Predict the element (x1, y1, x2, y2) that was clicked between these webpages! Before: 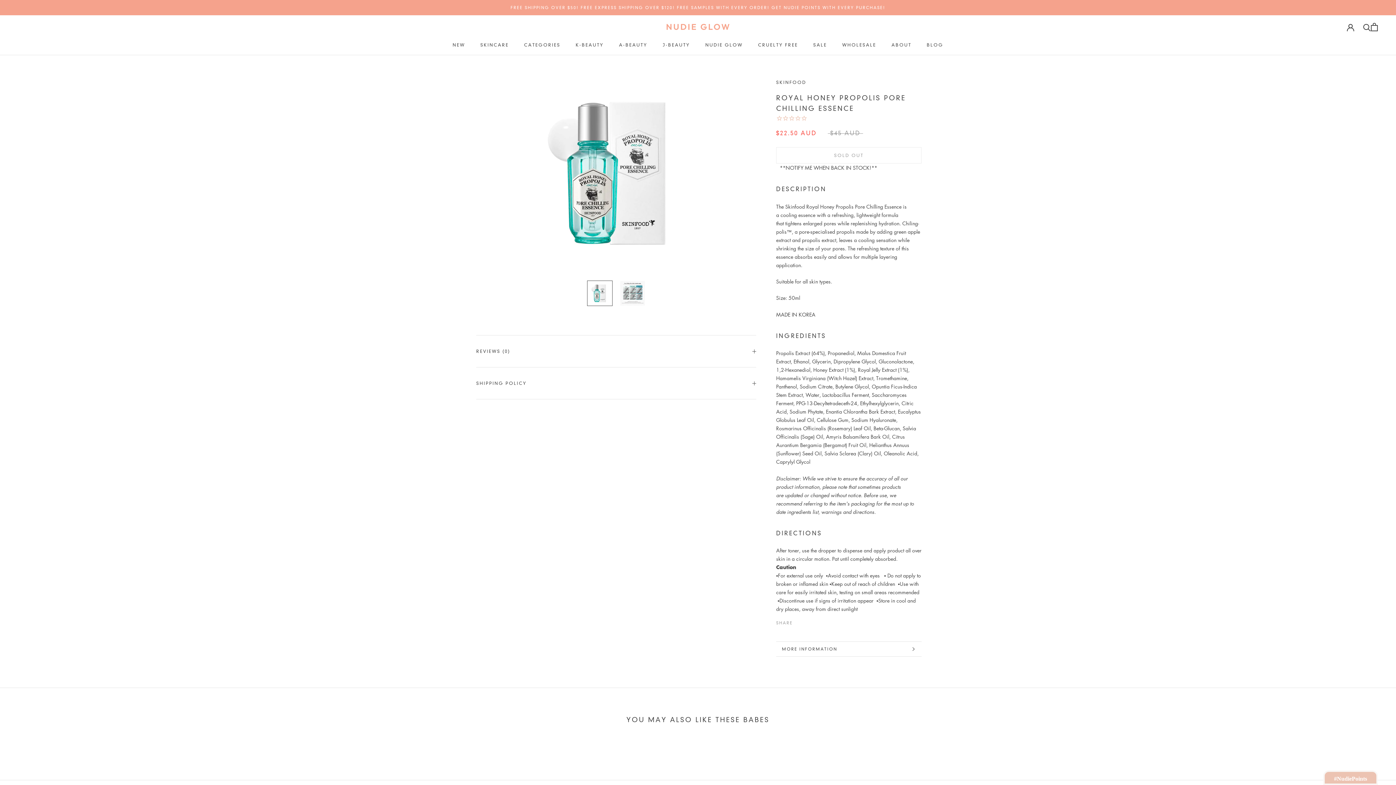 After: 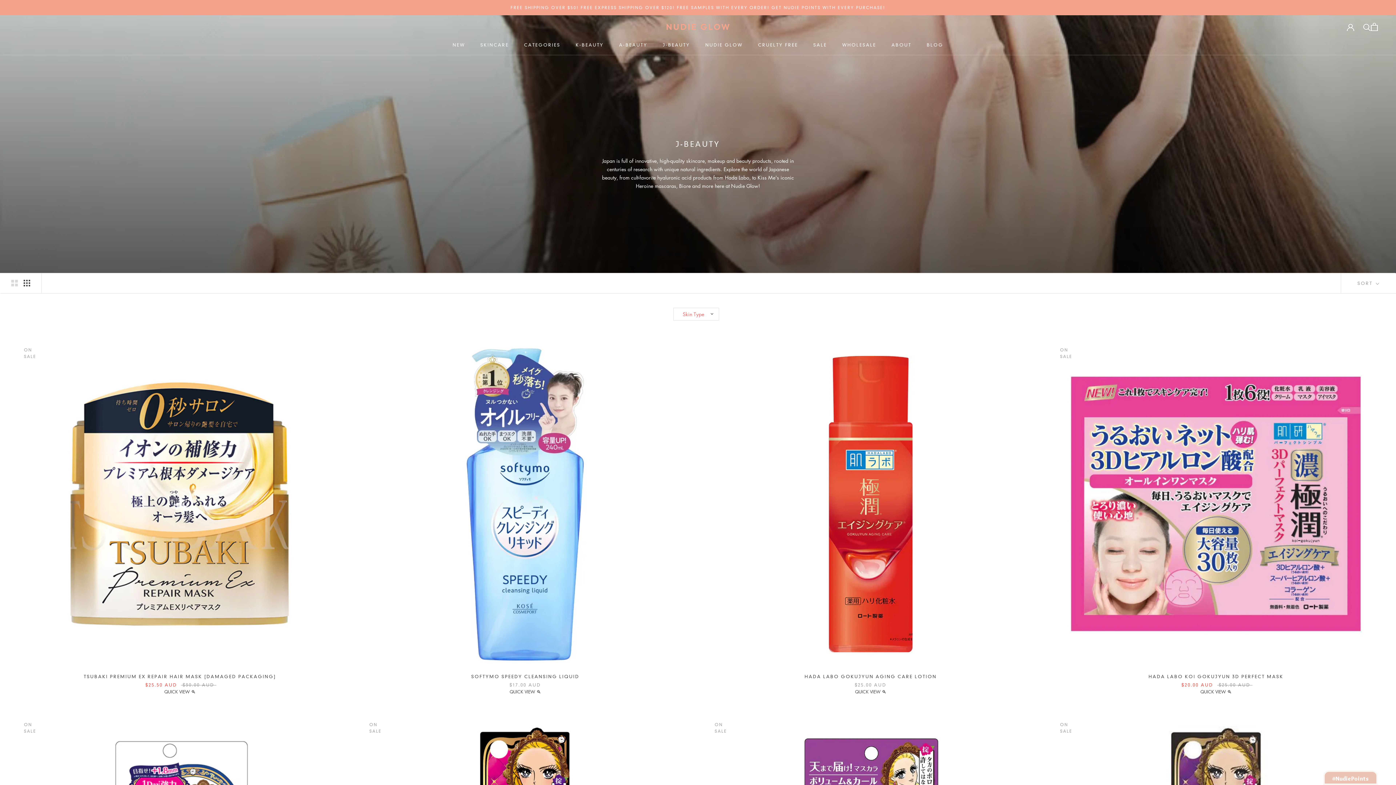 Action: label: J-BEAUTY bbox: (662, 42, 690, 47)